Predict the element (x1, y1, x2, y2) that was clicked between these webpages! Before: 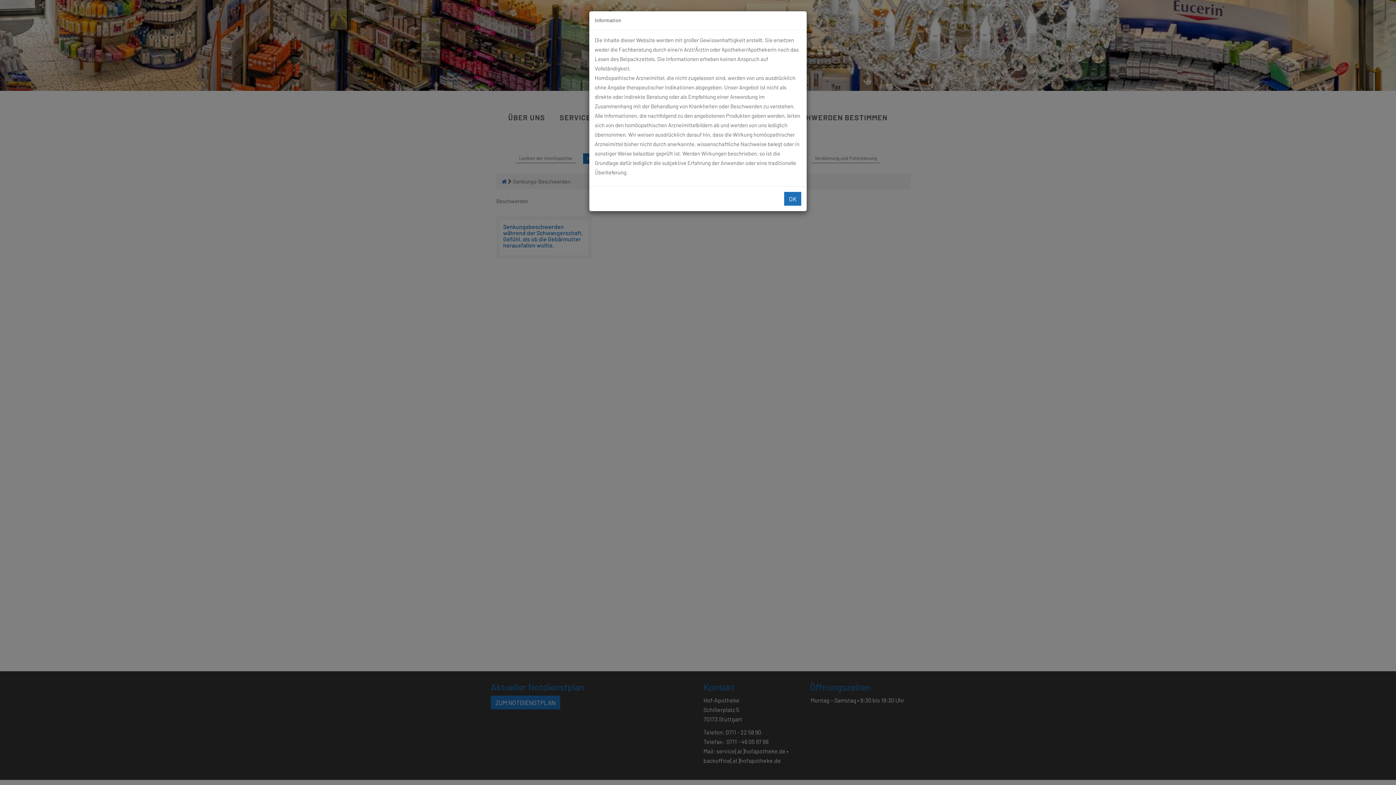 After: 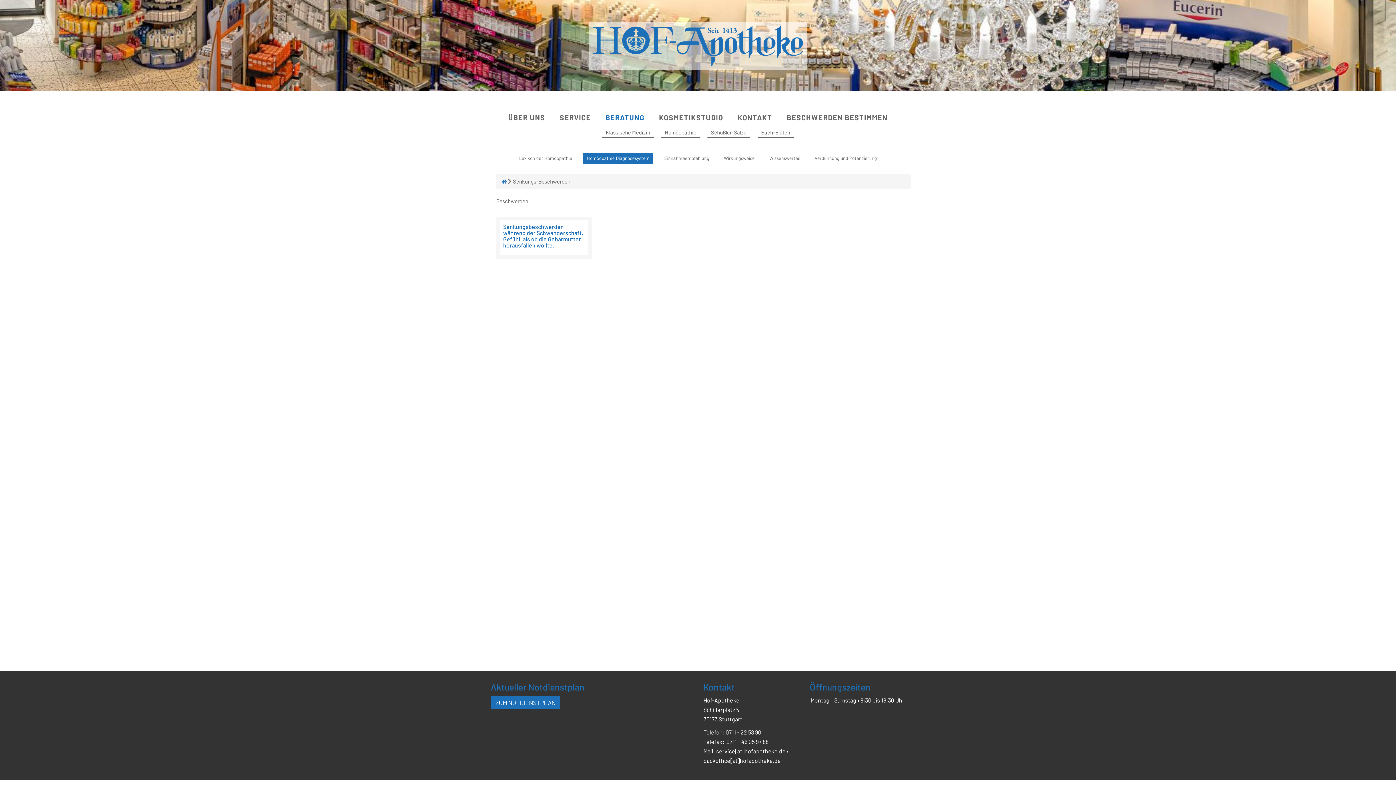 Action: bbox: (784, 192, 801, 205) label: OK